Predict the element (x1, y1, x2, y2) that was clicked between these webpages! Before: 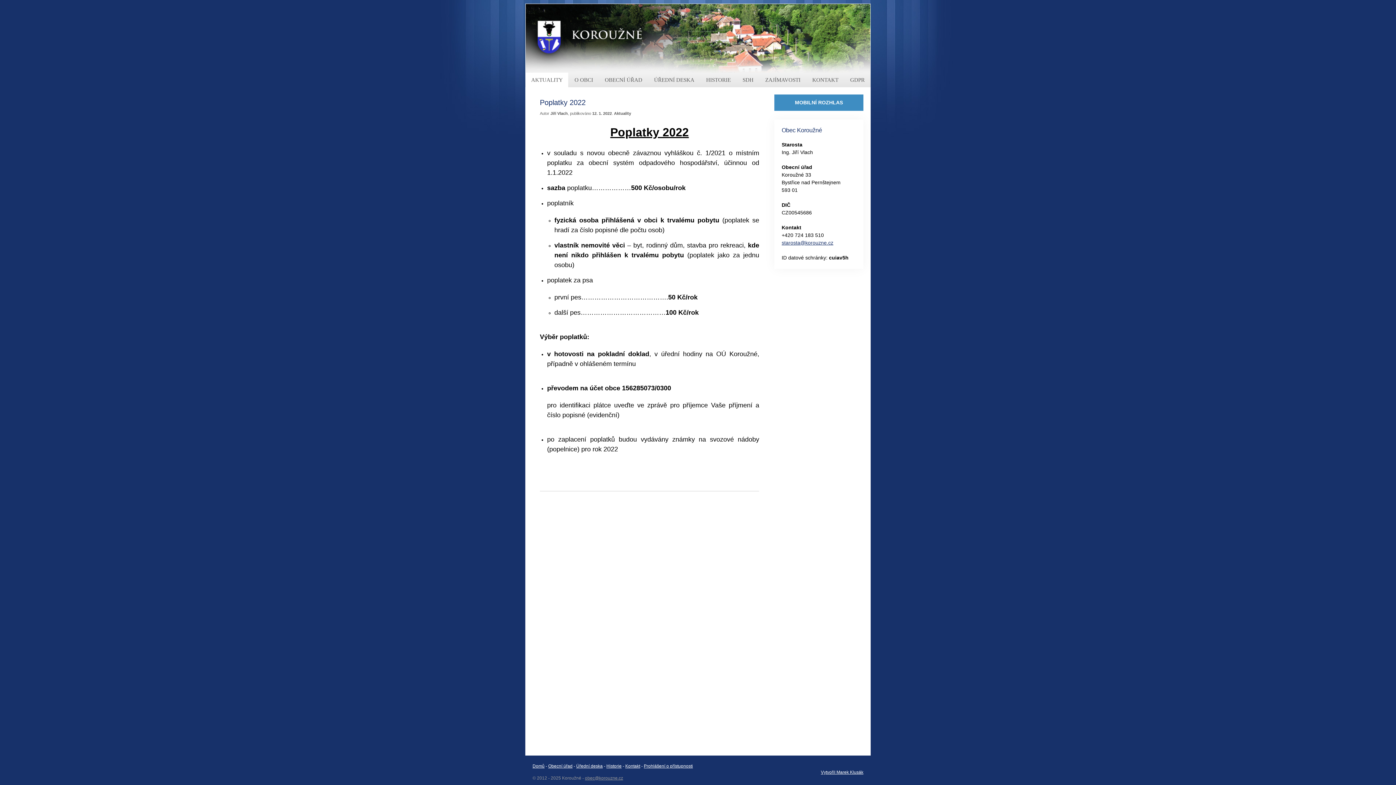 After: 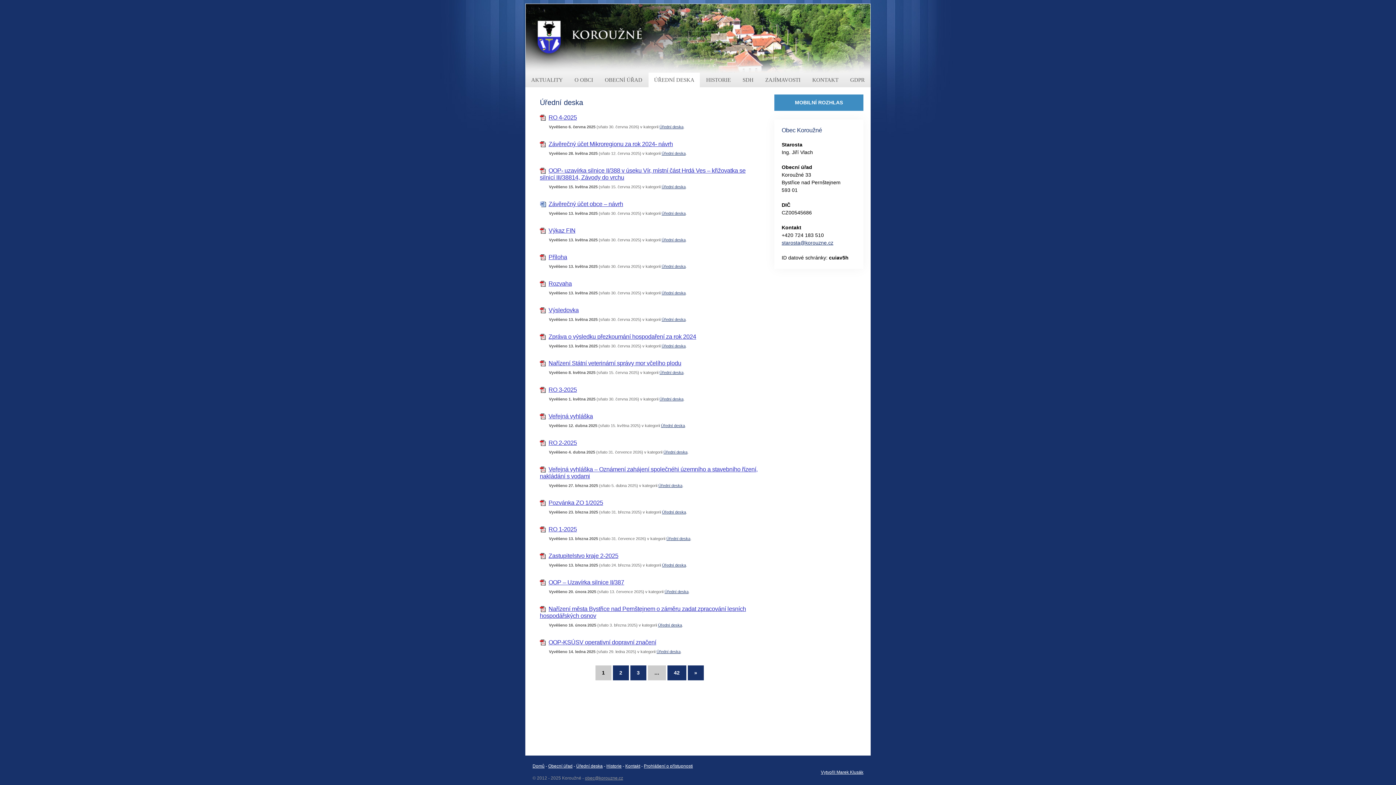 Action: label: ÚŘEDNÍ DESKA bbox: (648, 72, 700, 87)